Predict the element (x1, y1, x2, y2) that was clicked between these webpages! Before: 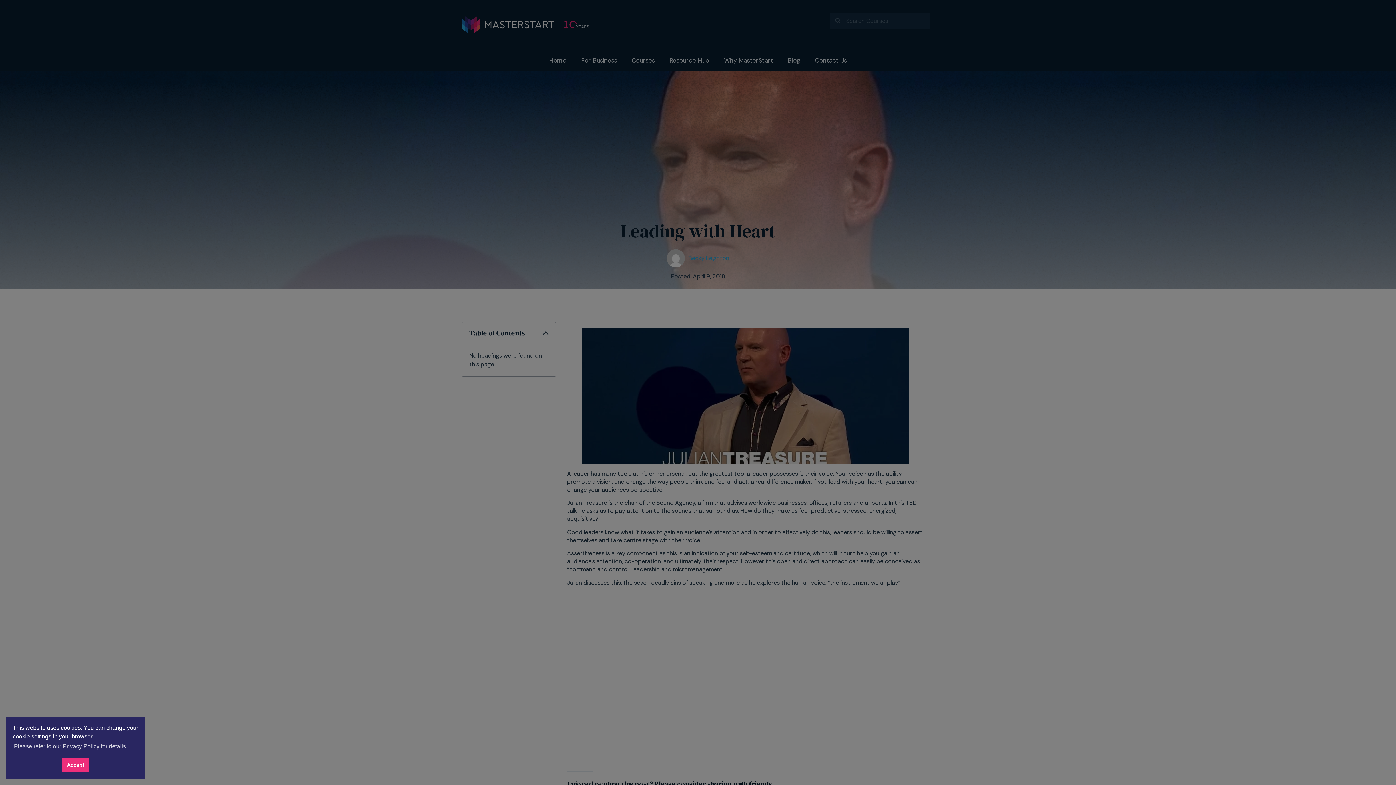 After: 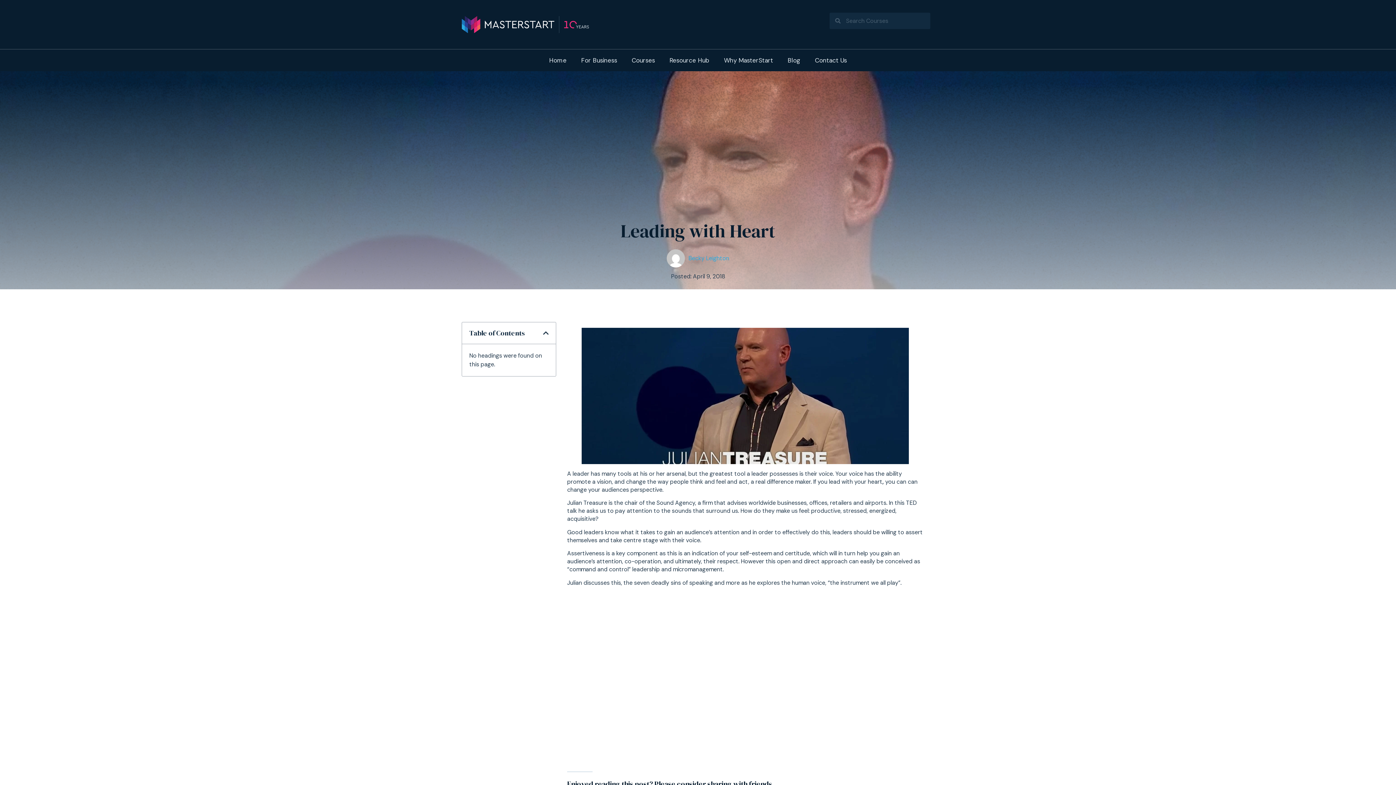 Action: bbox: (61, 758, 89, 772) label: Accept cookie